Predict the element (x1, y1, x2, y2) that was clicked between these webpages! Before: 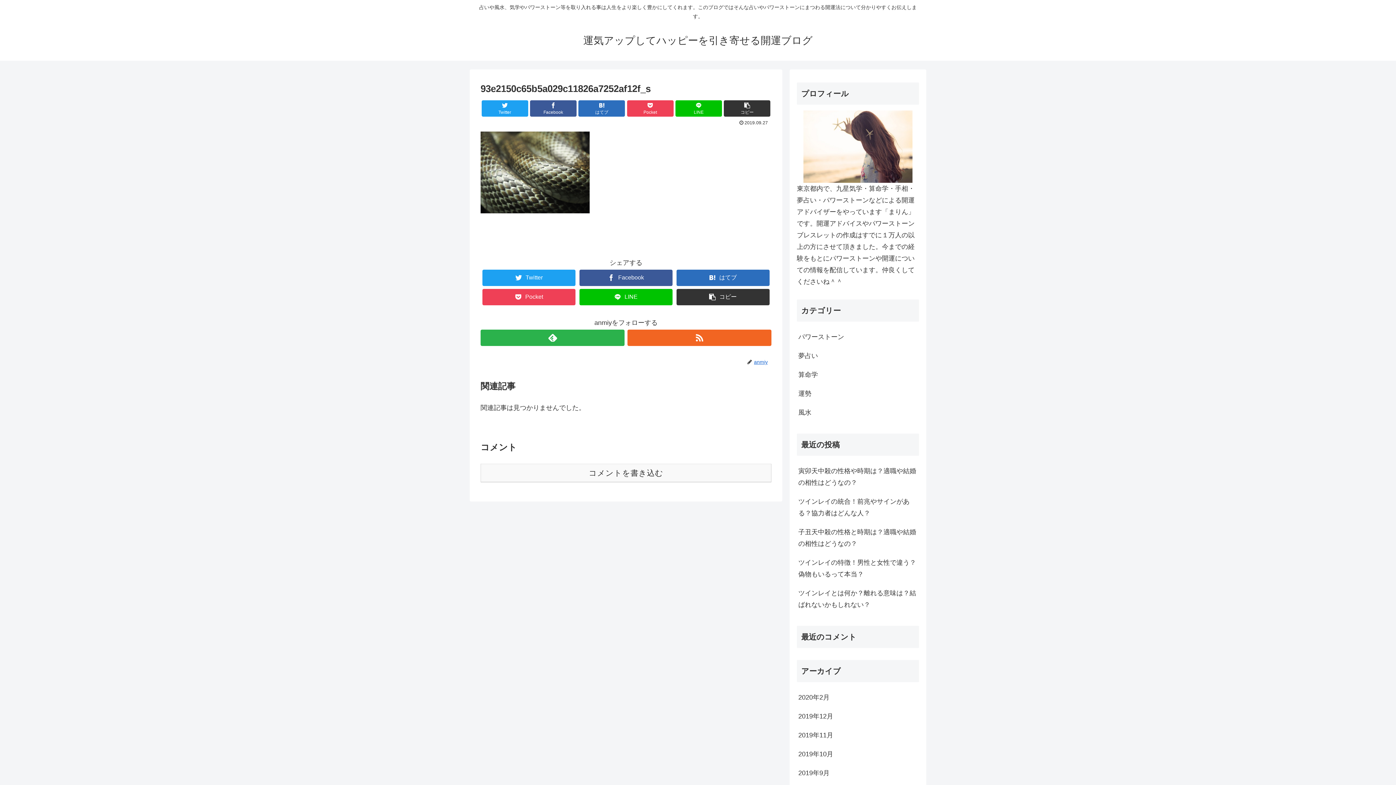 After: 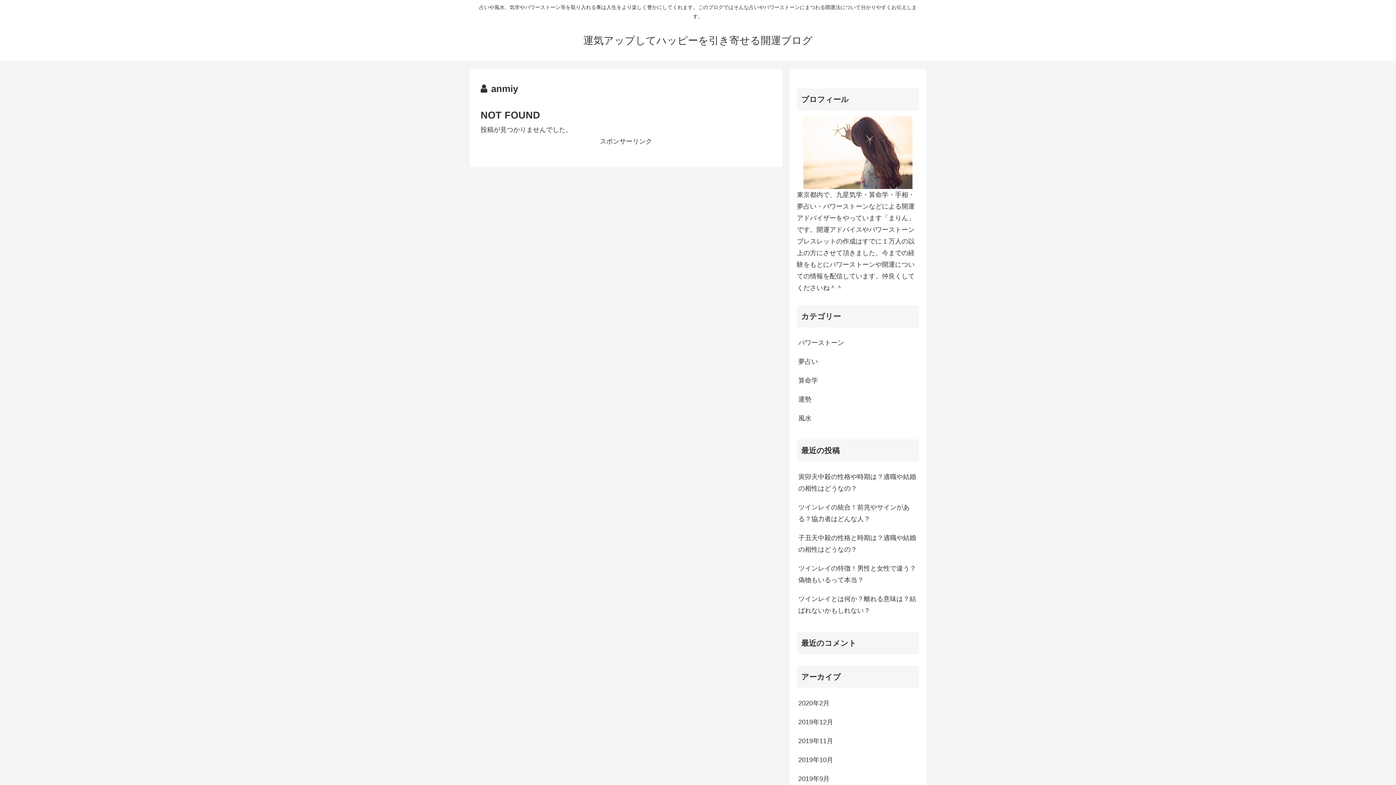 Action: bbox: (753, 359, 771, 365) label: anmiy